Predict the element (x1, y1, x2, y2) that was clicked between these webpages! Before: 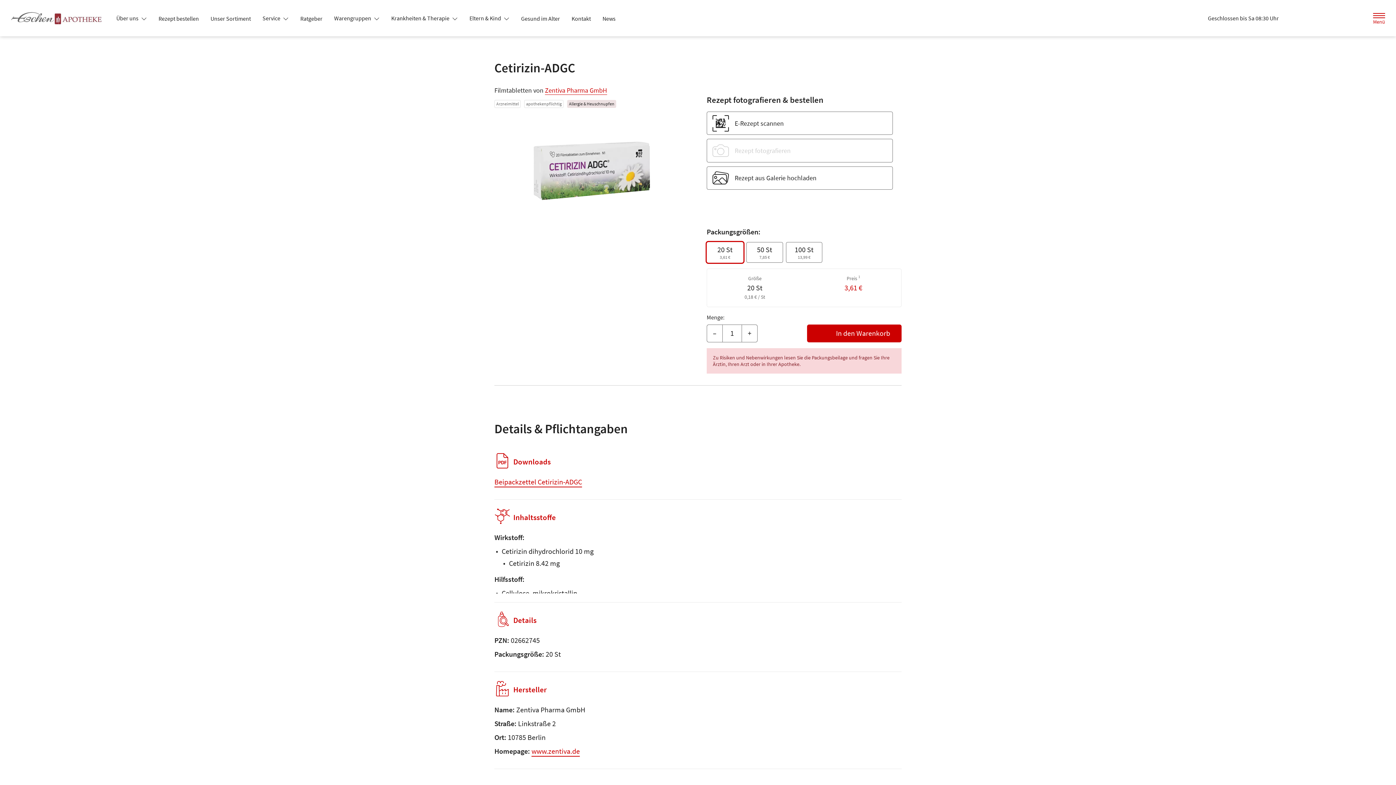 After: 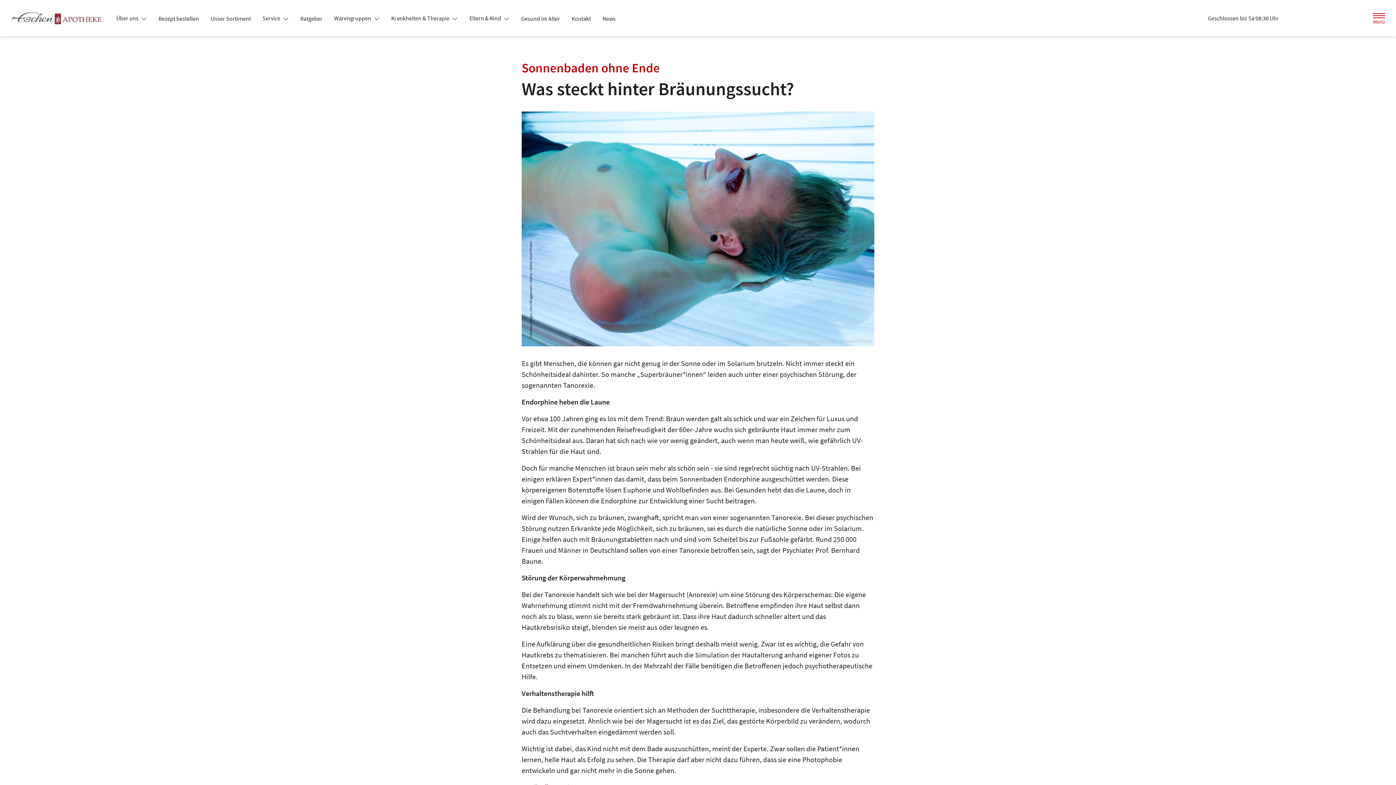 Action: bbox: (596, 12, 621, 25) label: News